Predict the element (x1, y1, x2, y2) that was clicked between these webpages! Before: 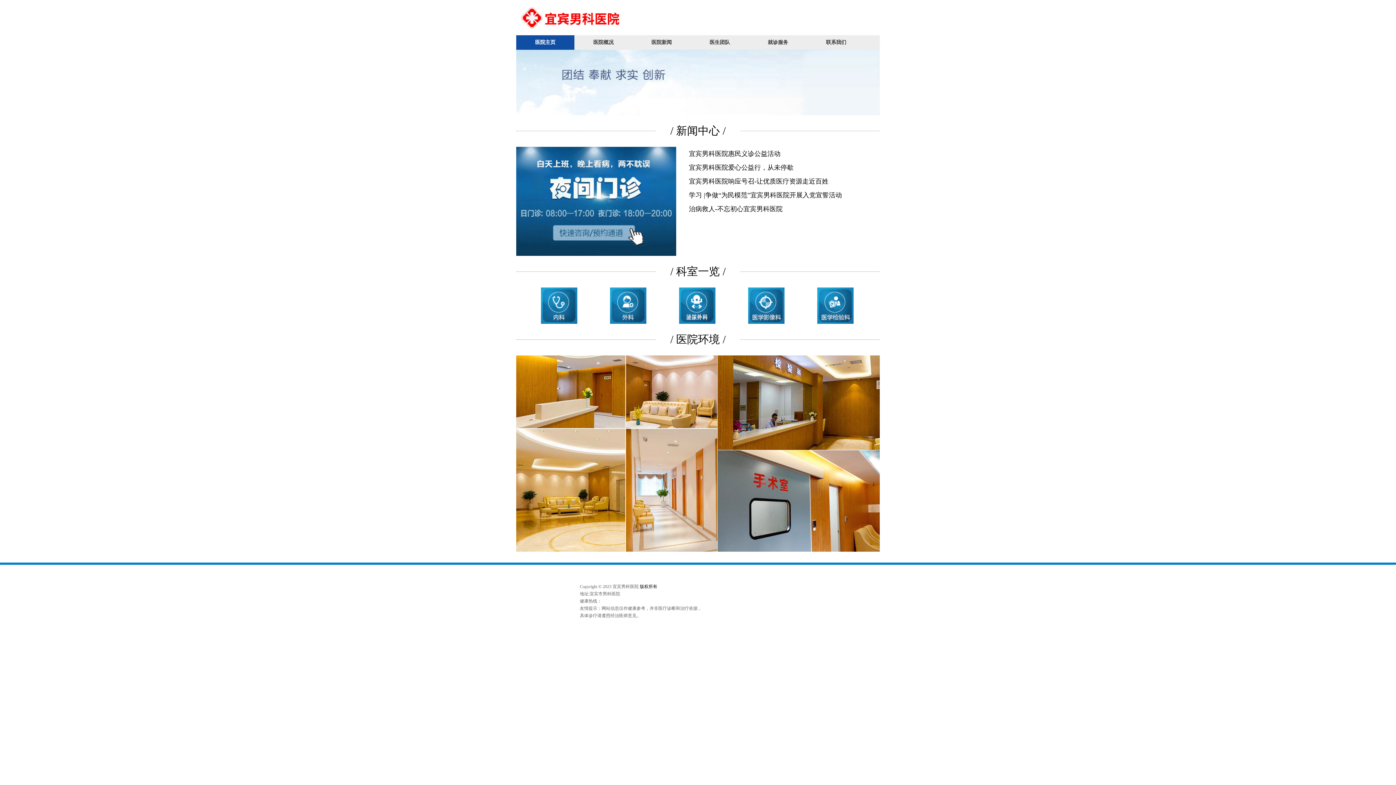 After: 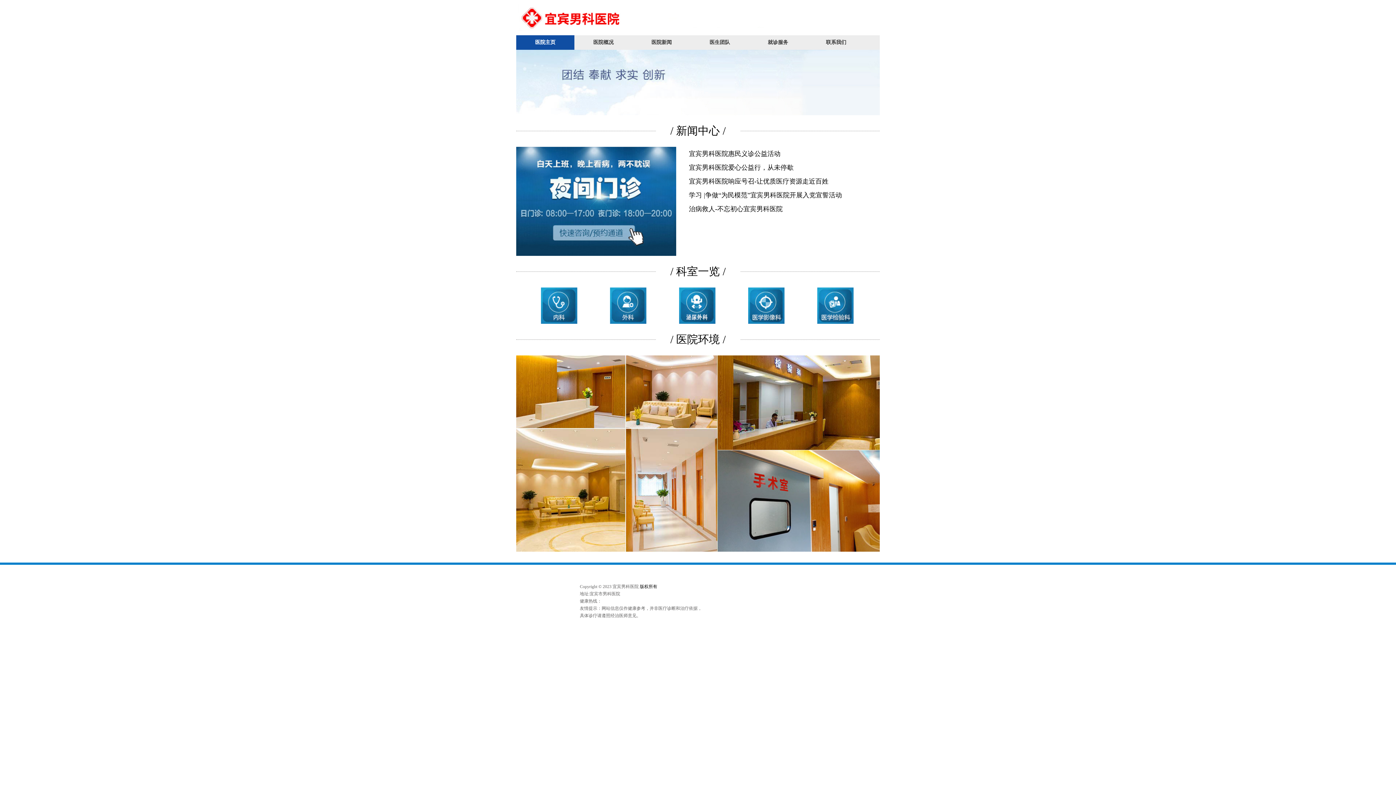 Action: bbox: (733, 287, 799, 324)